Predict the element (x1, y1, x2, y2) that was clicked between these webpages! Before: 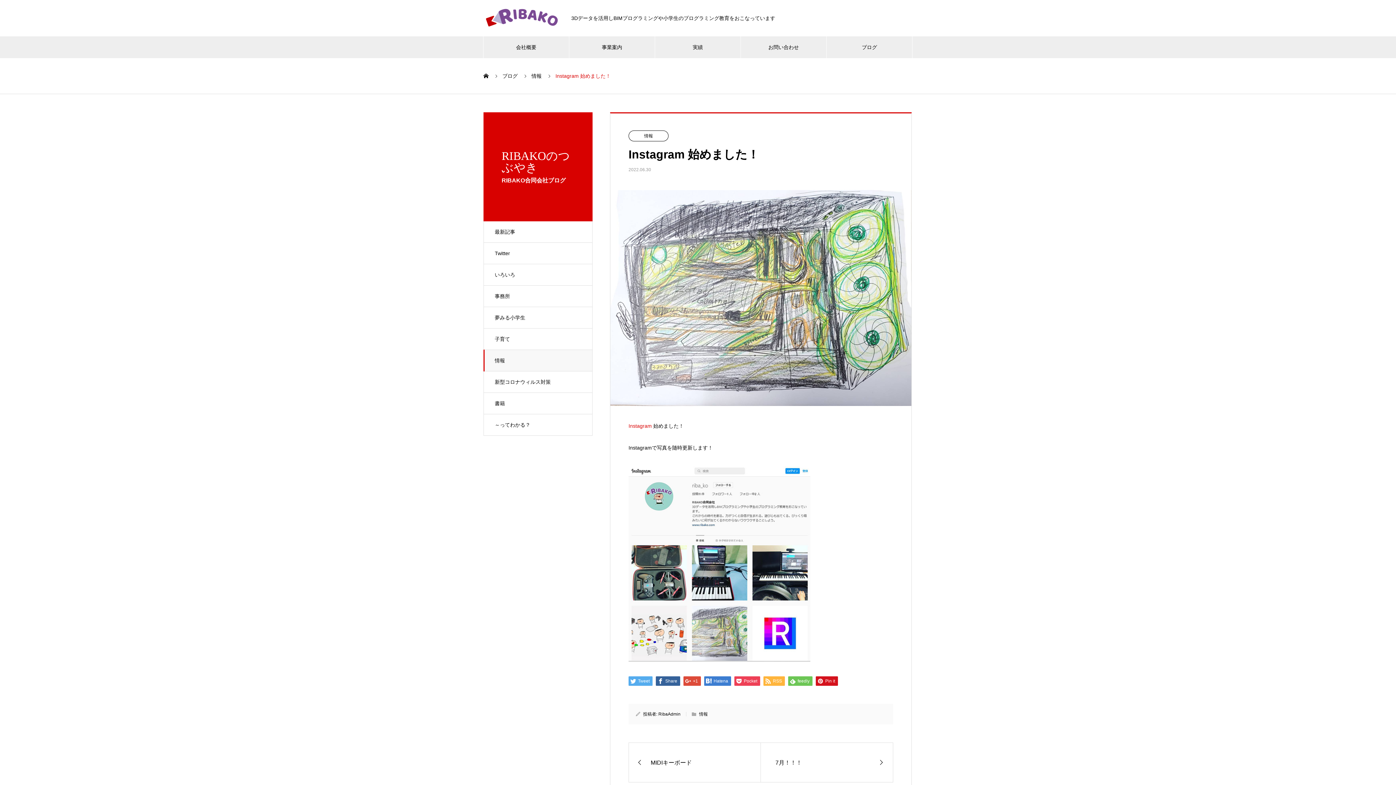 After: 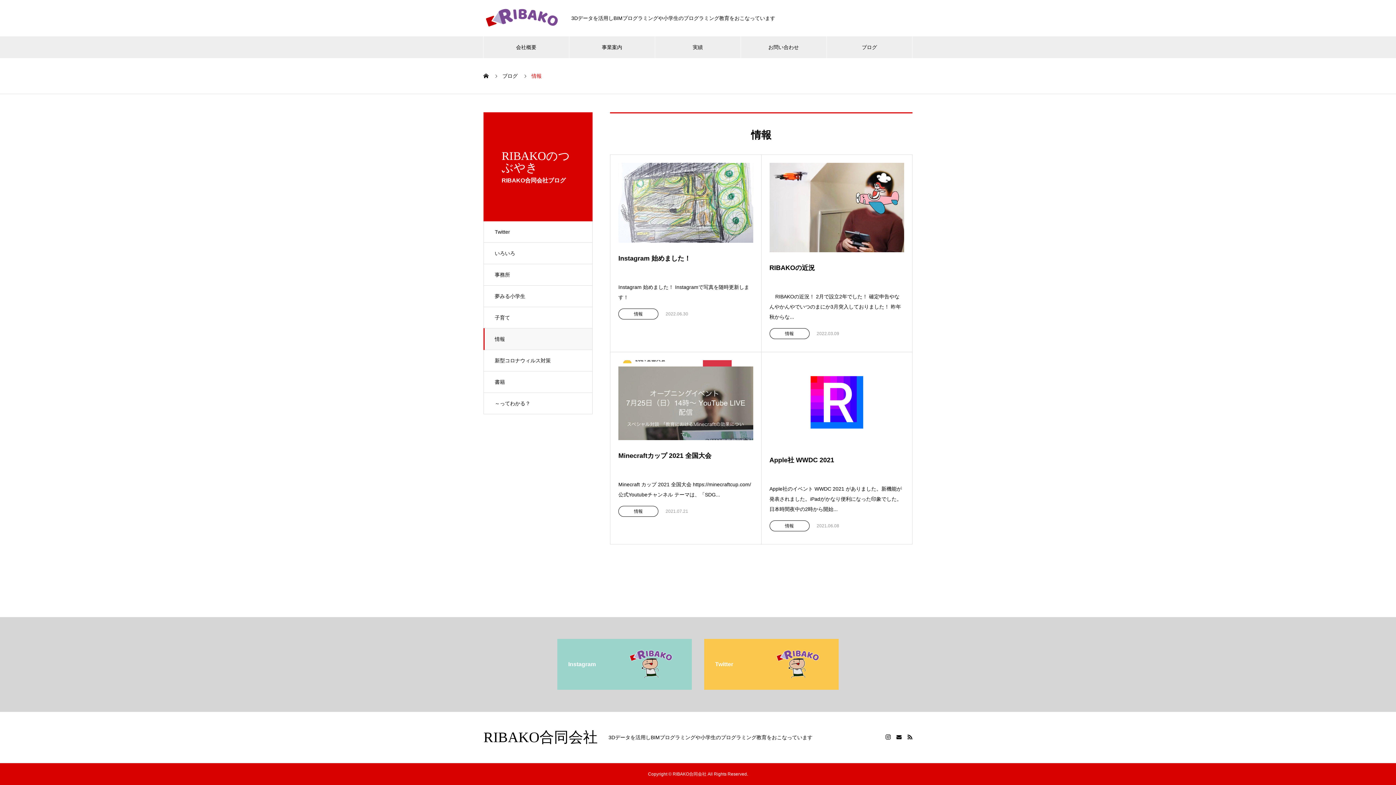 Action: label: 情報 bbox: (531, 73, 541, 78)